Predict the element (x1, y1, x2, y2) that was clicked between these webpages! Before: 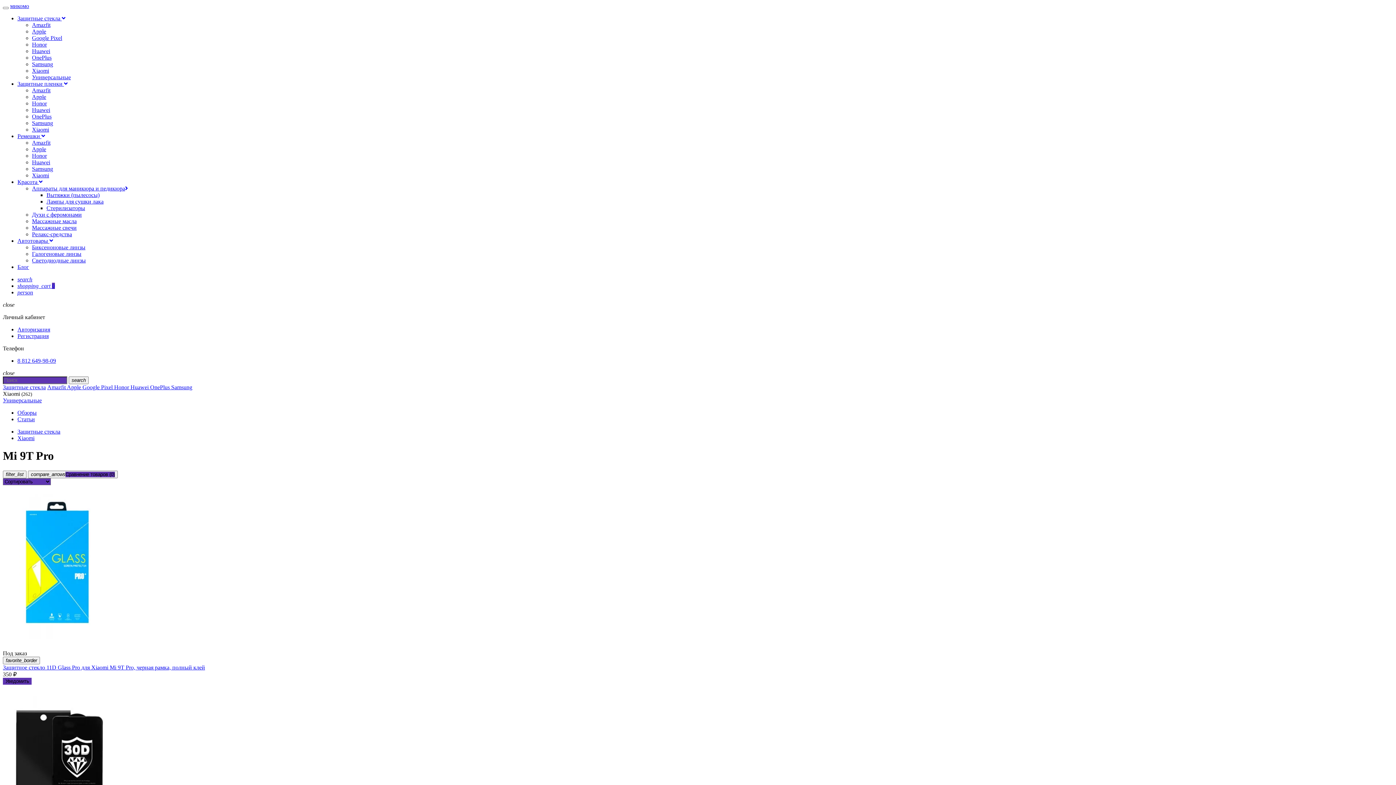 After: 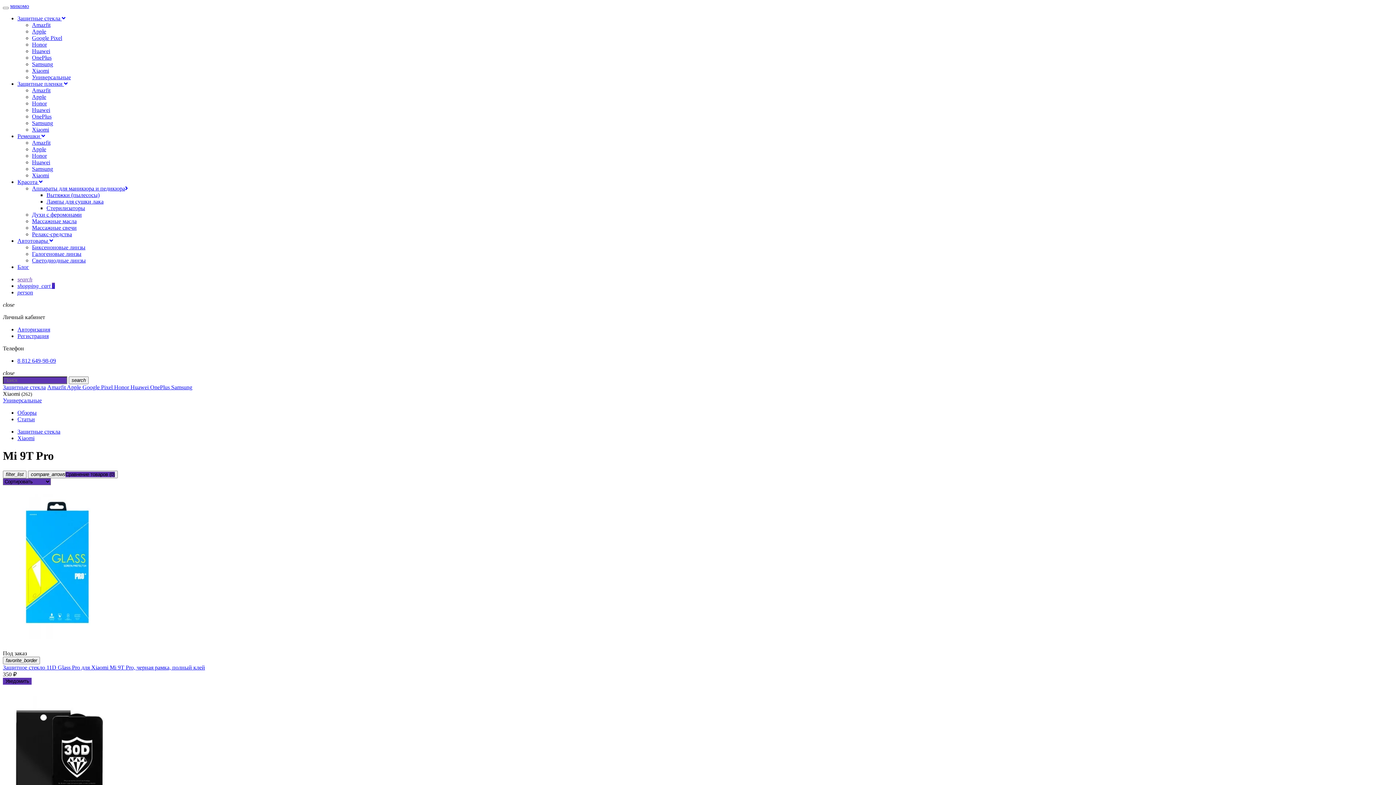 Action: bbox: (17, 276, 32, 282) label: search